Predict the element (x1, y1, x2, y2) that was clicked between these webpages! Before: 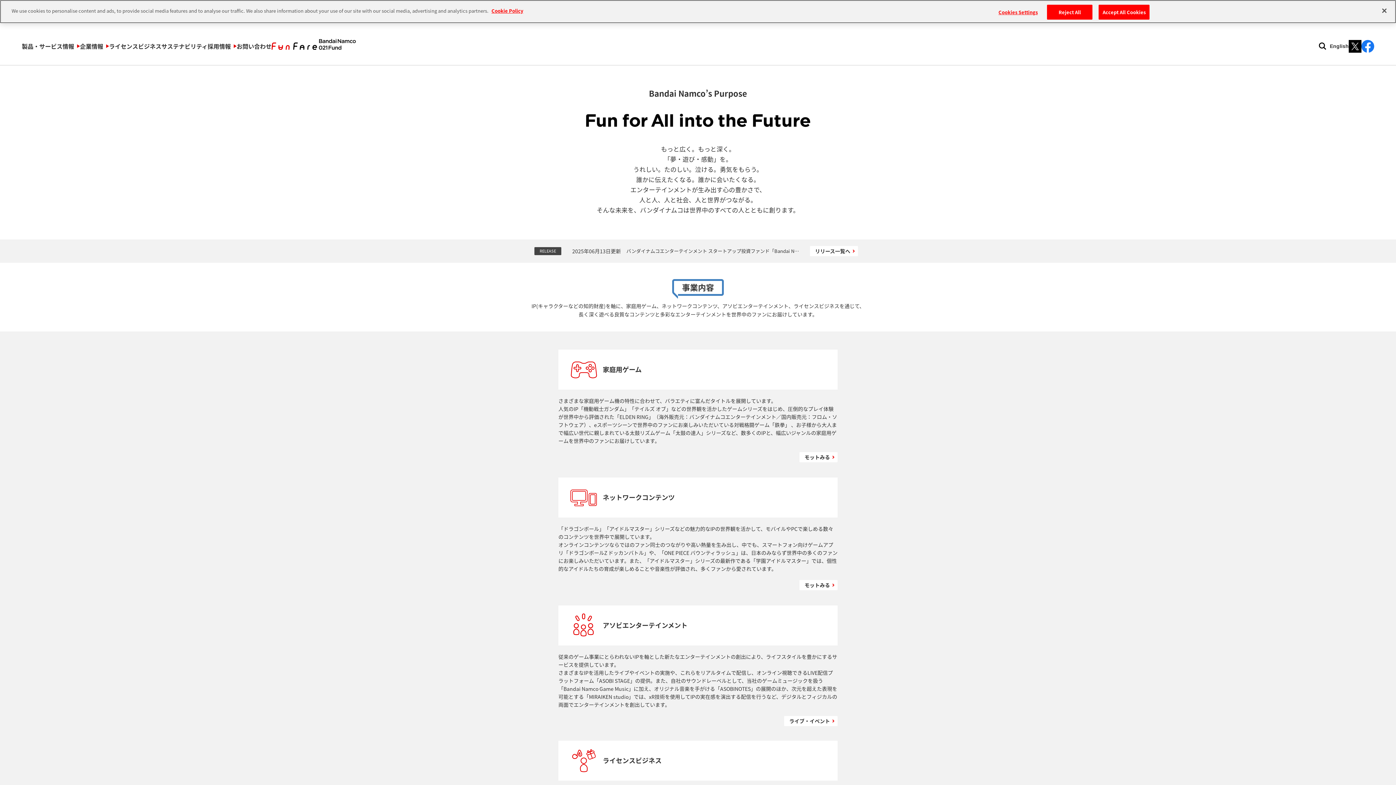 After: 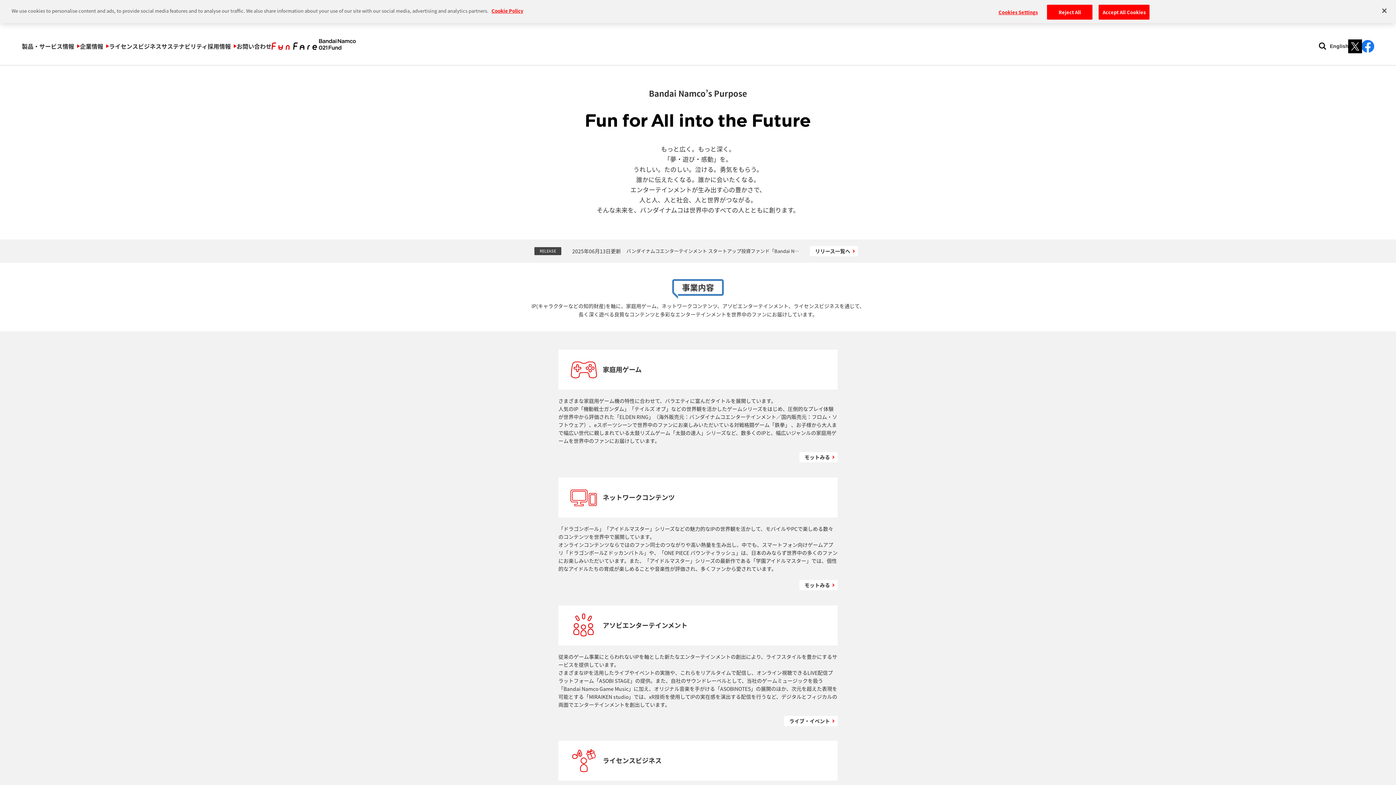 Action: bbox: (1349, 38, 1361, 54)